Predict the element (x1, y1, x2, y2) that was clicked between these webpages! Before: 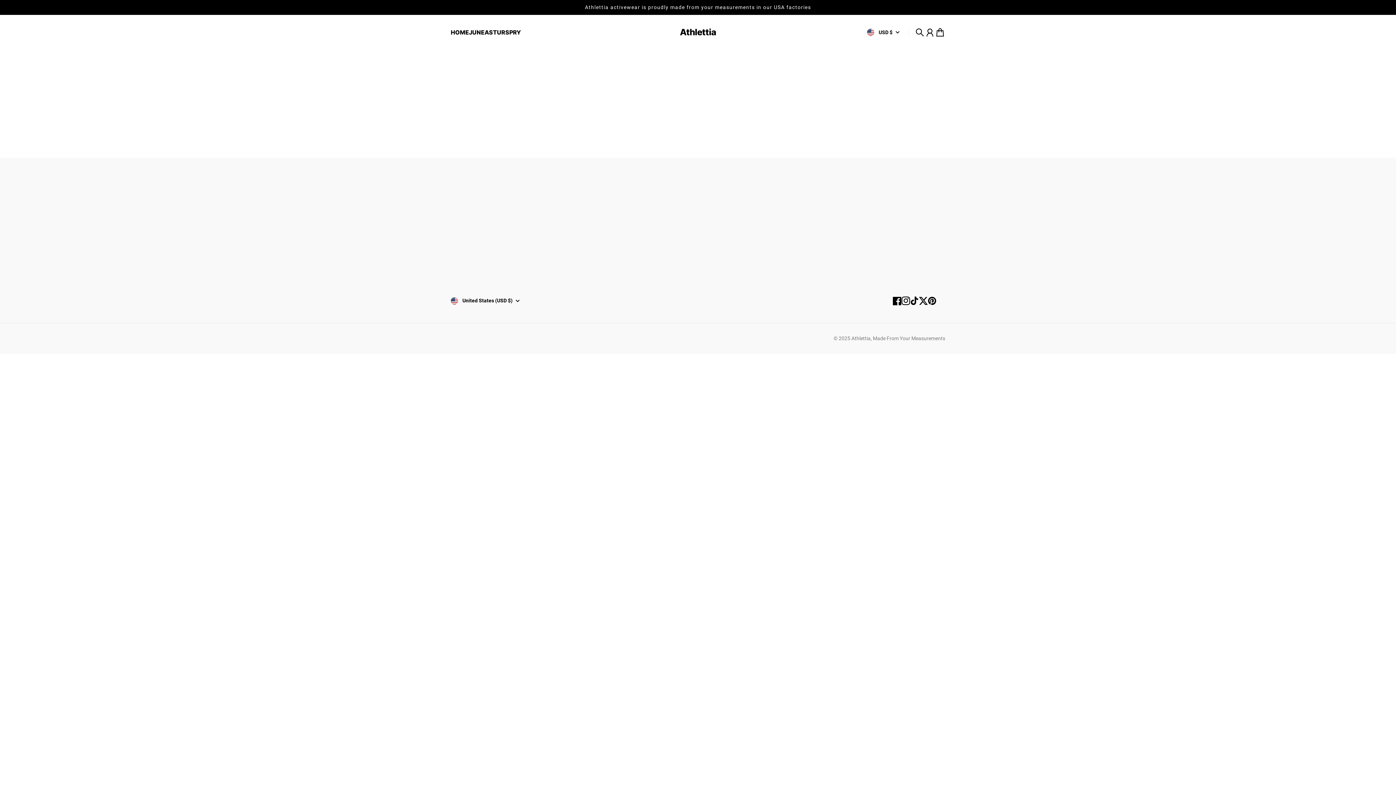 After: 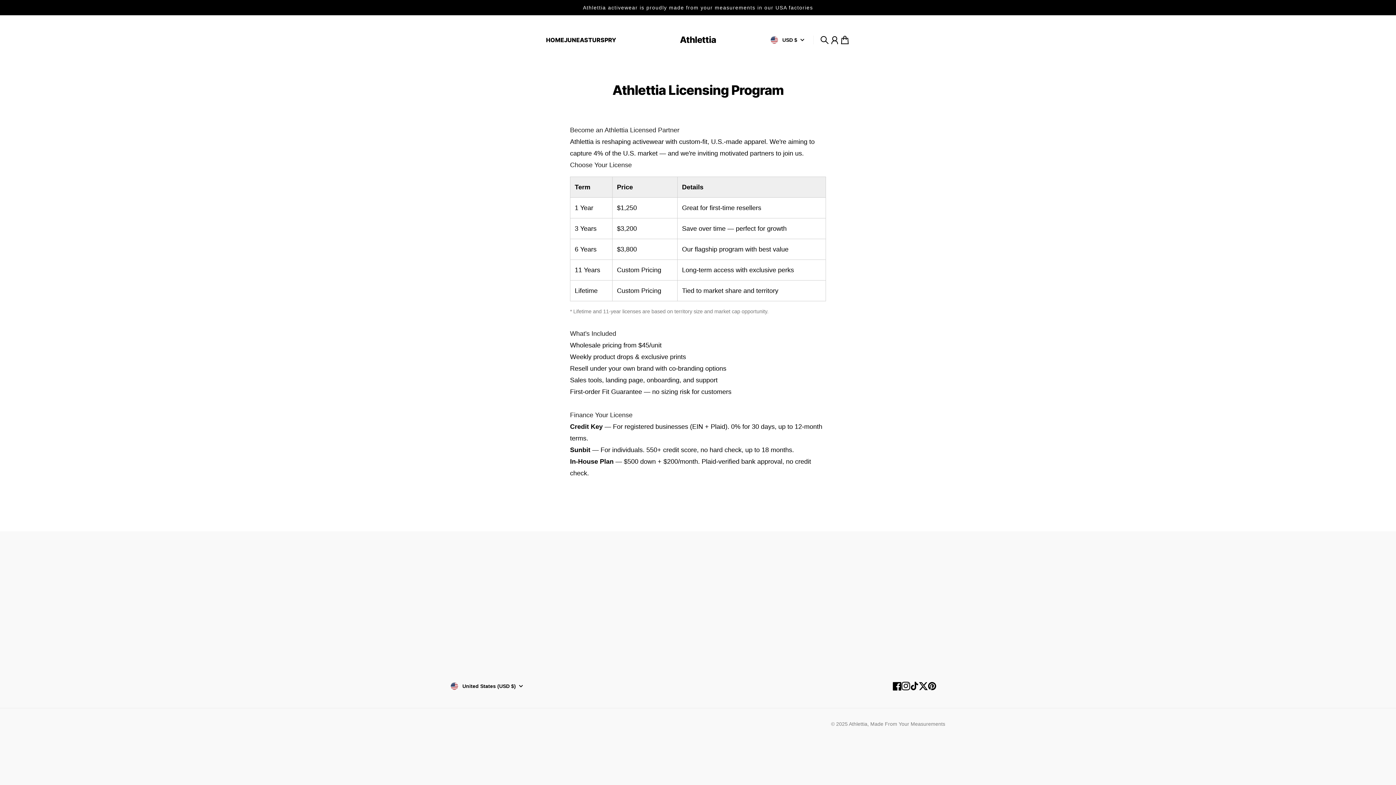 Action: bbox: (698, 224, 769, 233) label: Athlettia Licensing Program